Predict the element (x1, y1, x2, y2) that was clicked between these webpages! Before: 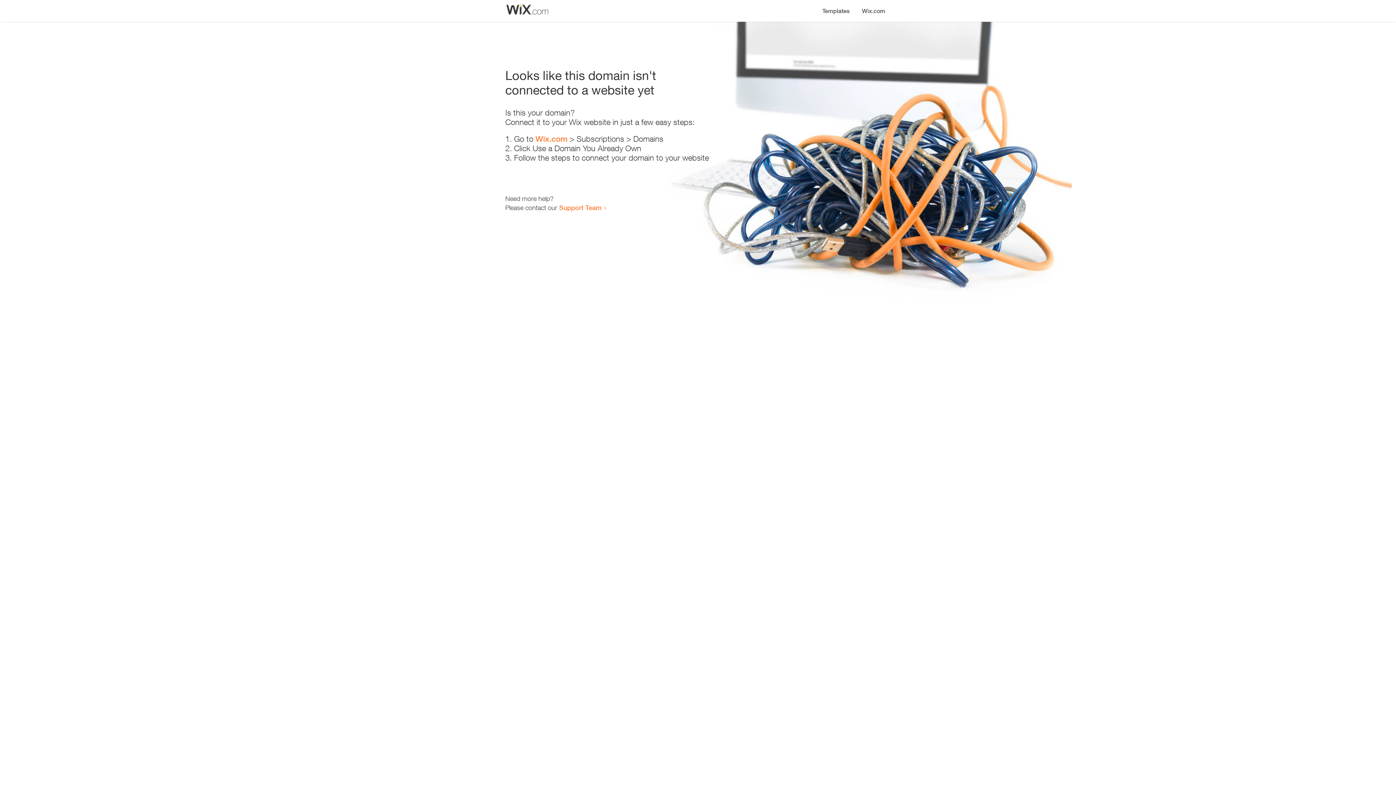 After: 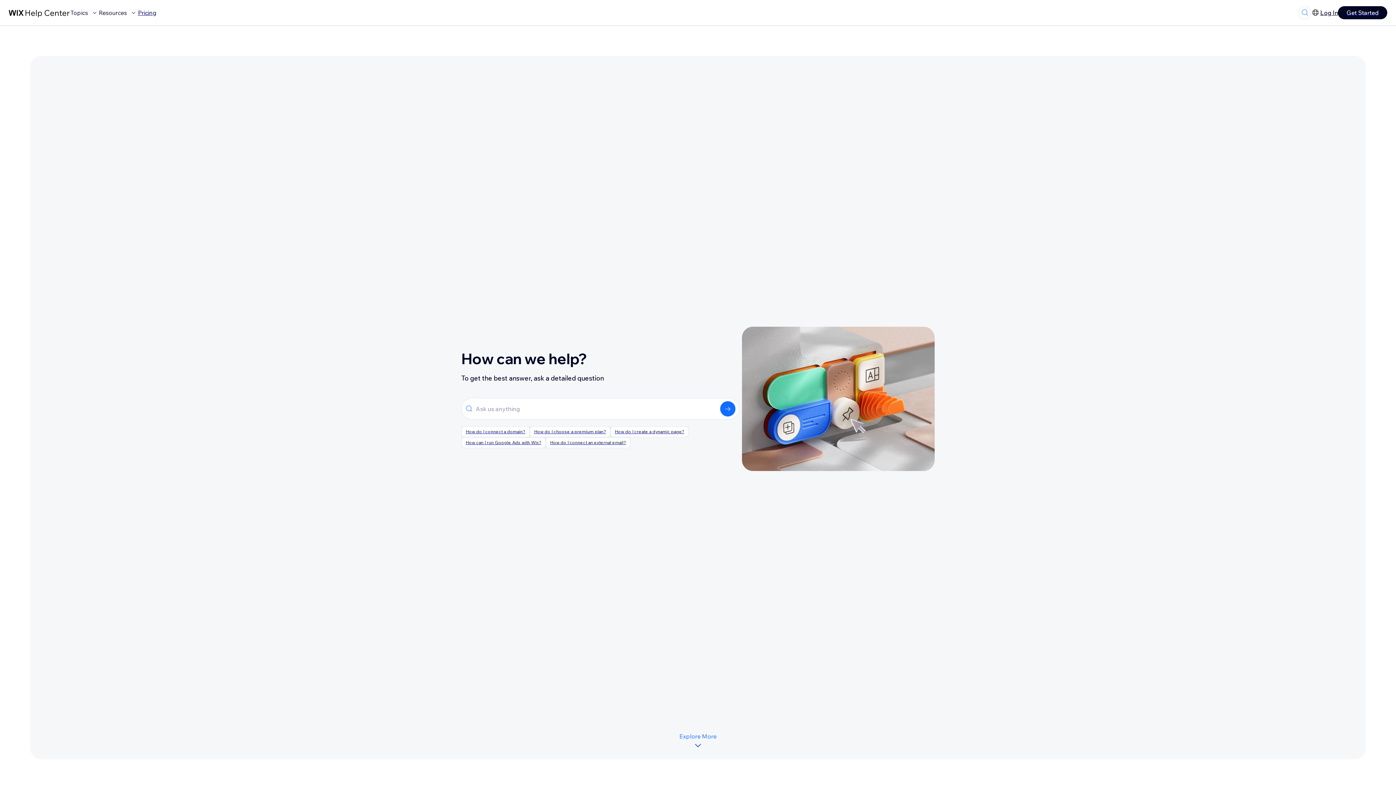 Action: bbox: (559, 203, 601, 211) label: Support Team